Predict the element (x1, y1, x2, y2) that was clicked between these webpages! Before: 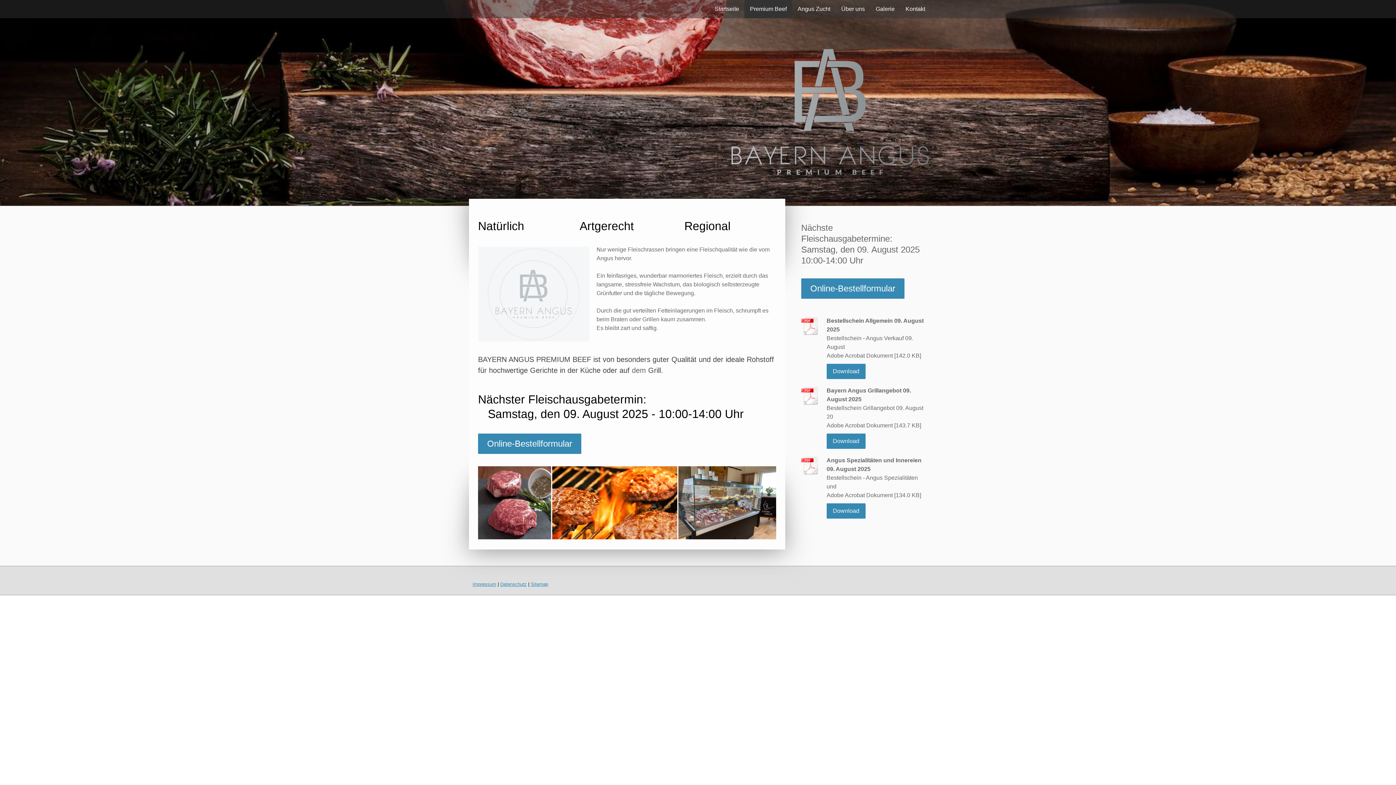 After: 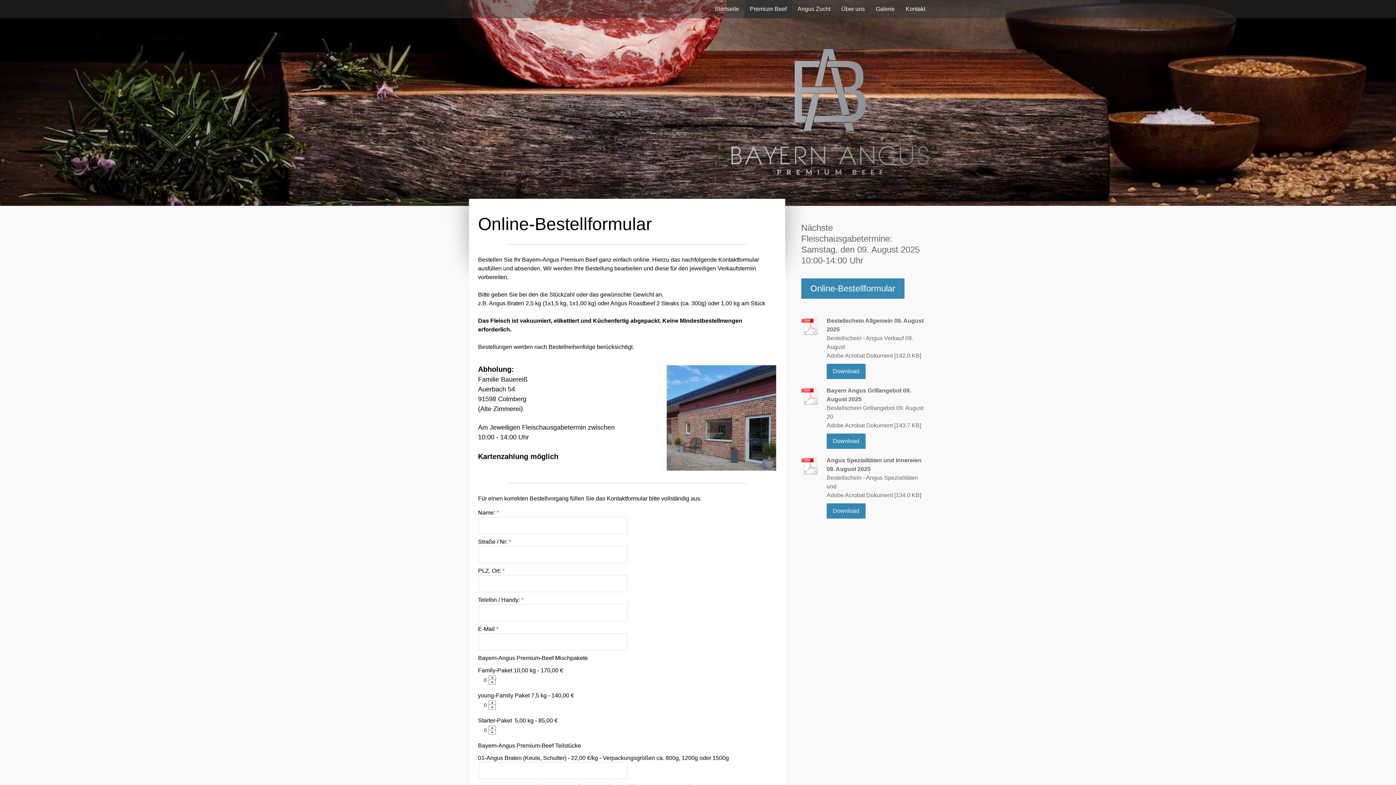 Action: bbox: (801, 278, 904, 298) label: Online-Bestellformular